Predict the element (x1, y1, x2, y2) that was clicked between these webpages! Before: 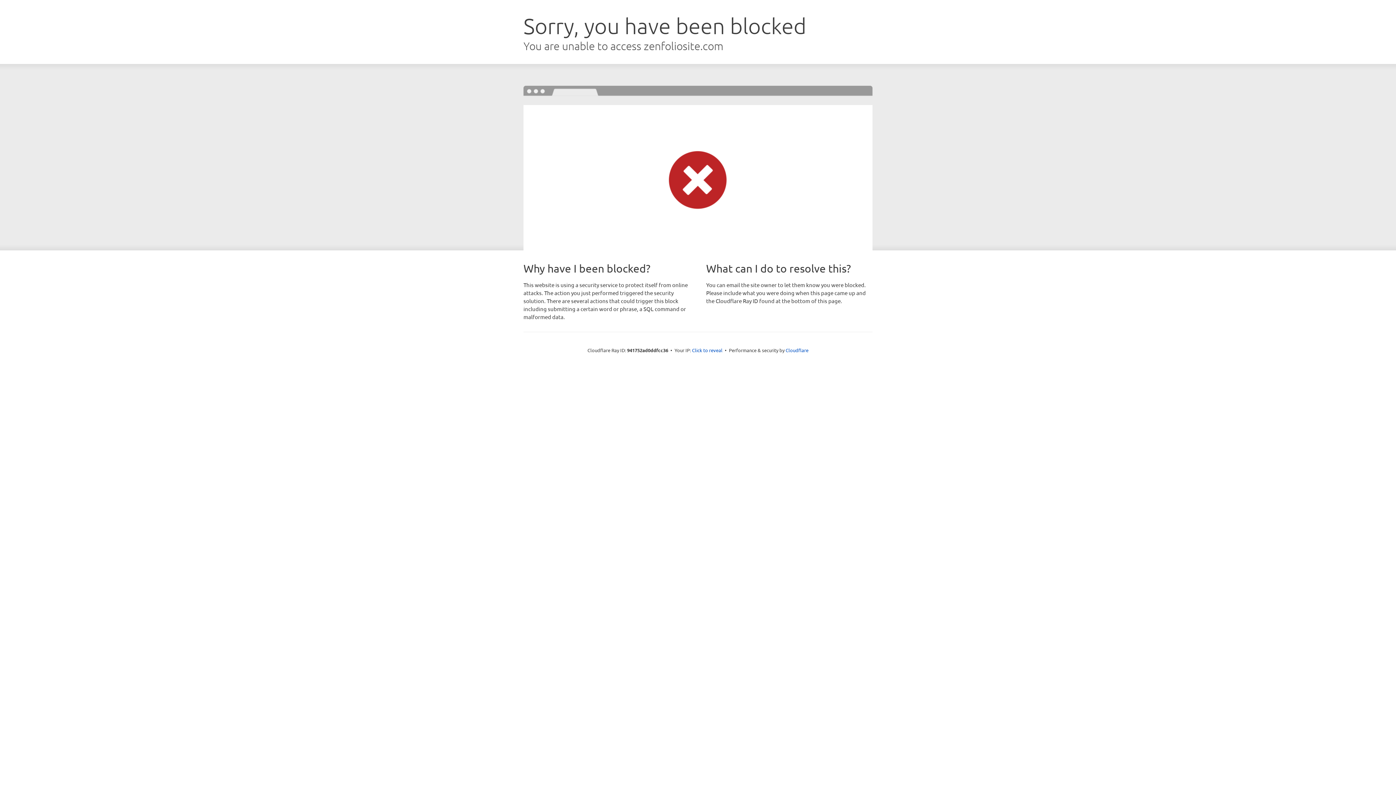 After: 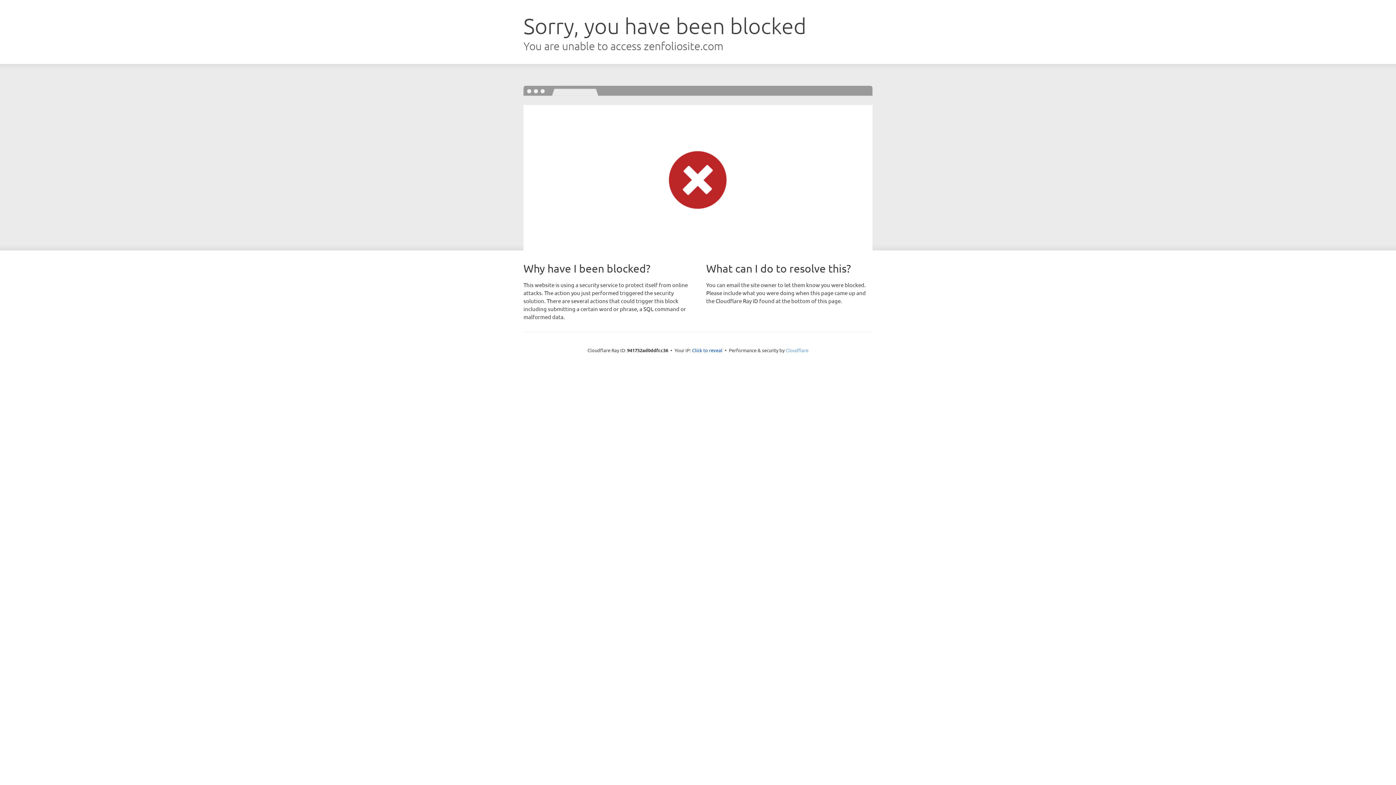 Action: bbox: (785, 347, 808, 353) label: Cloudflare